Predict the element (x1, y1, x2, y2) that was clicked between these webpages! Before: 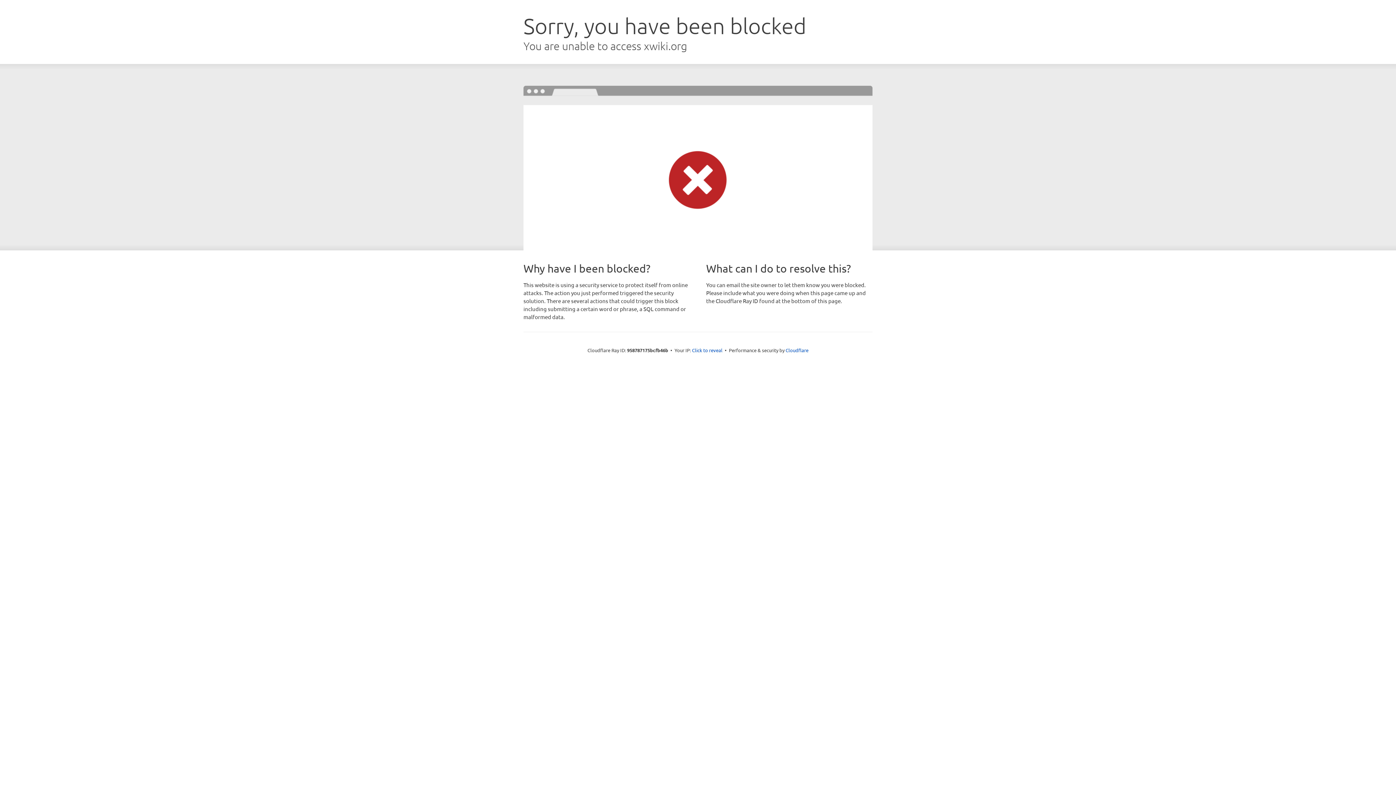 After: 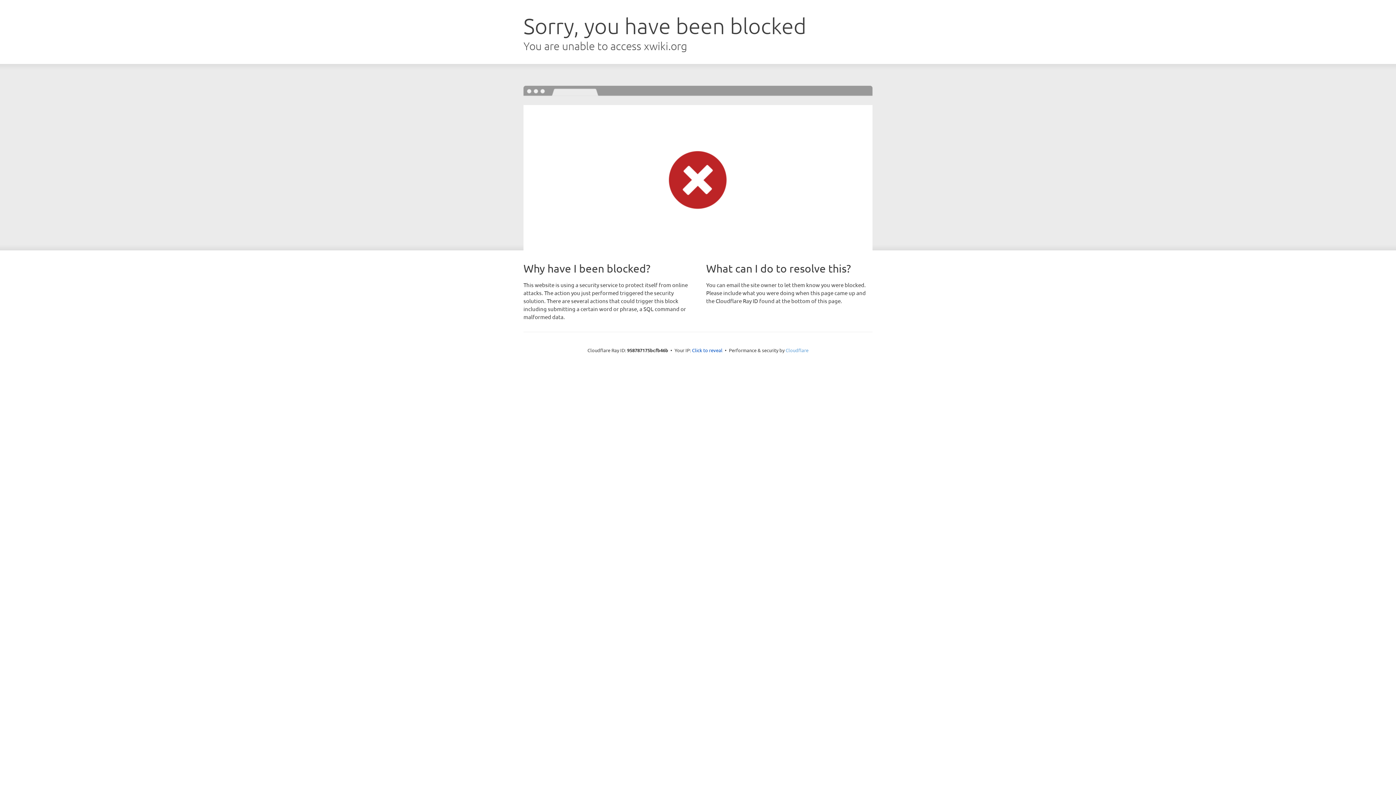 Action: label: Cloudflare bbox: (785, 347, 808, 353)